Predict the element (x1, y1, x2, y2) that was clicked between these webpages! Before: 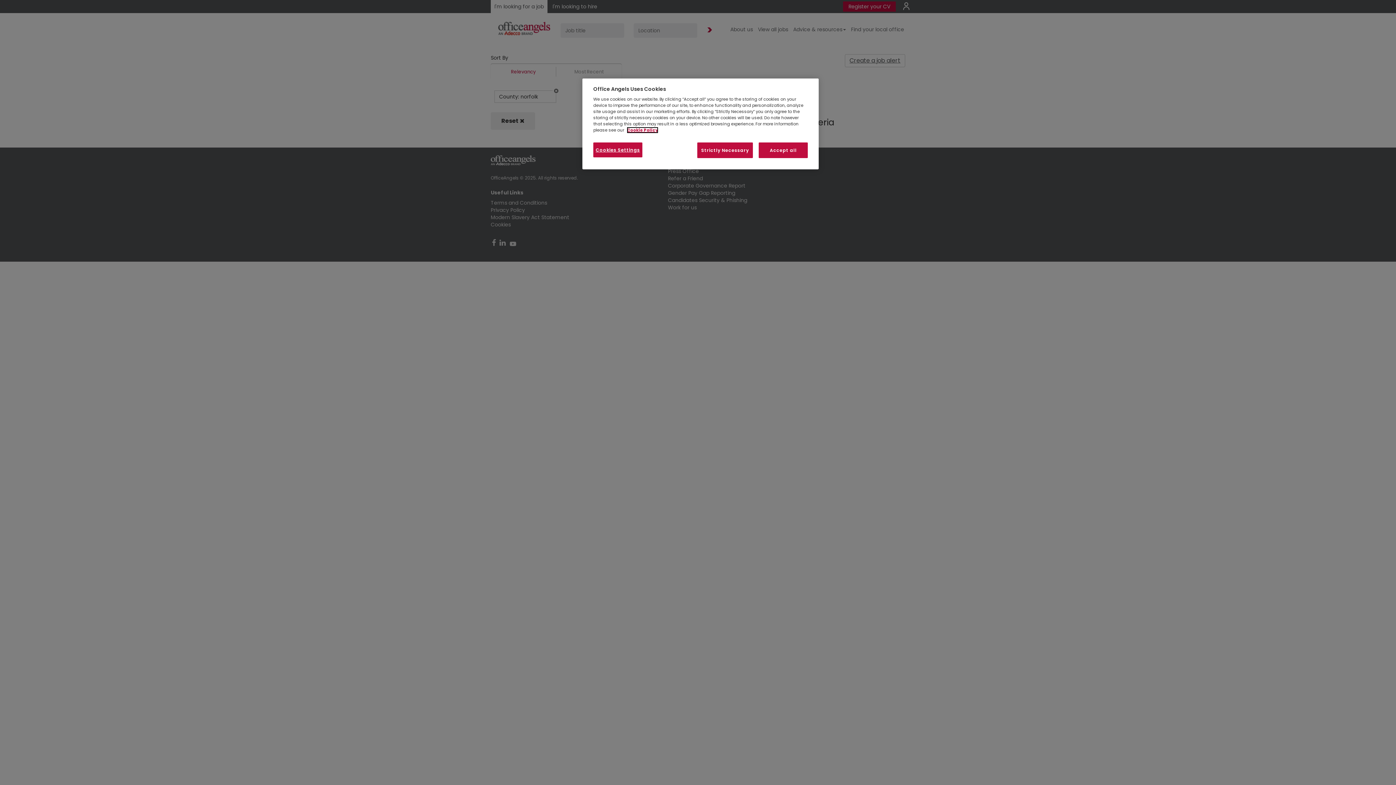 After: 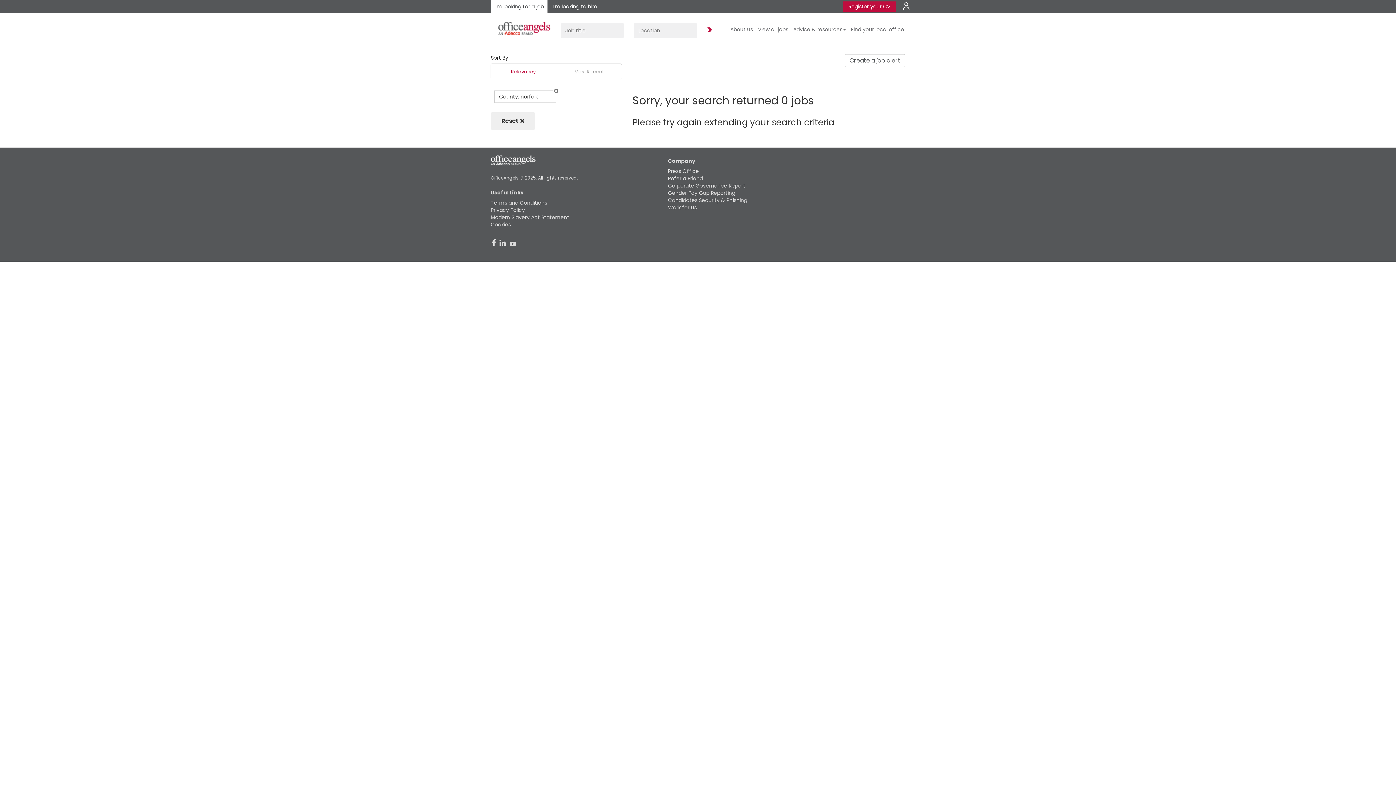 Action: bbox: (758, 142, 808, 158) label: Accept all